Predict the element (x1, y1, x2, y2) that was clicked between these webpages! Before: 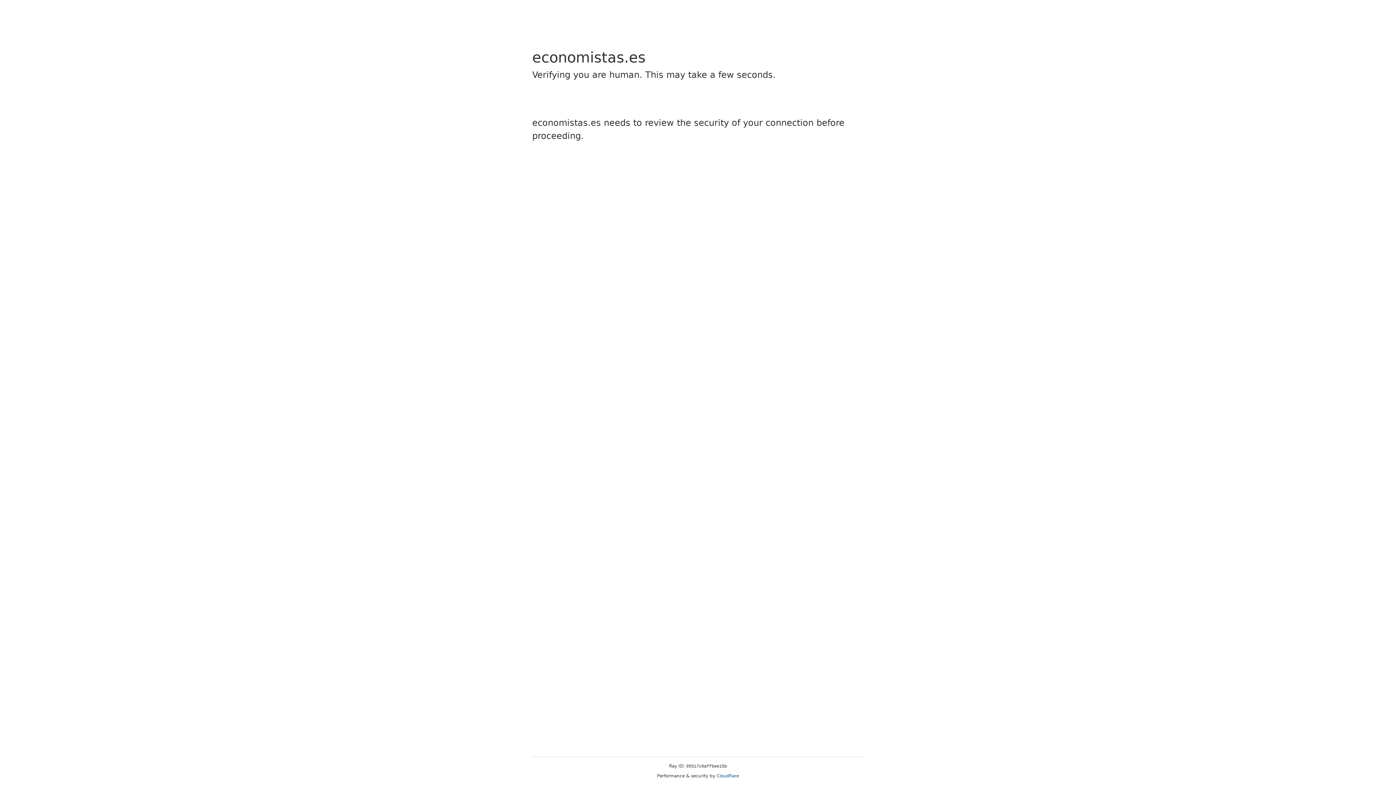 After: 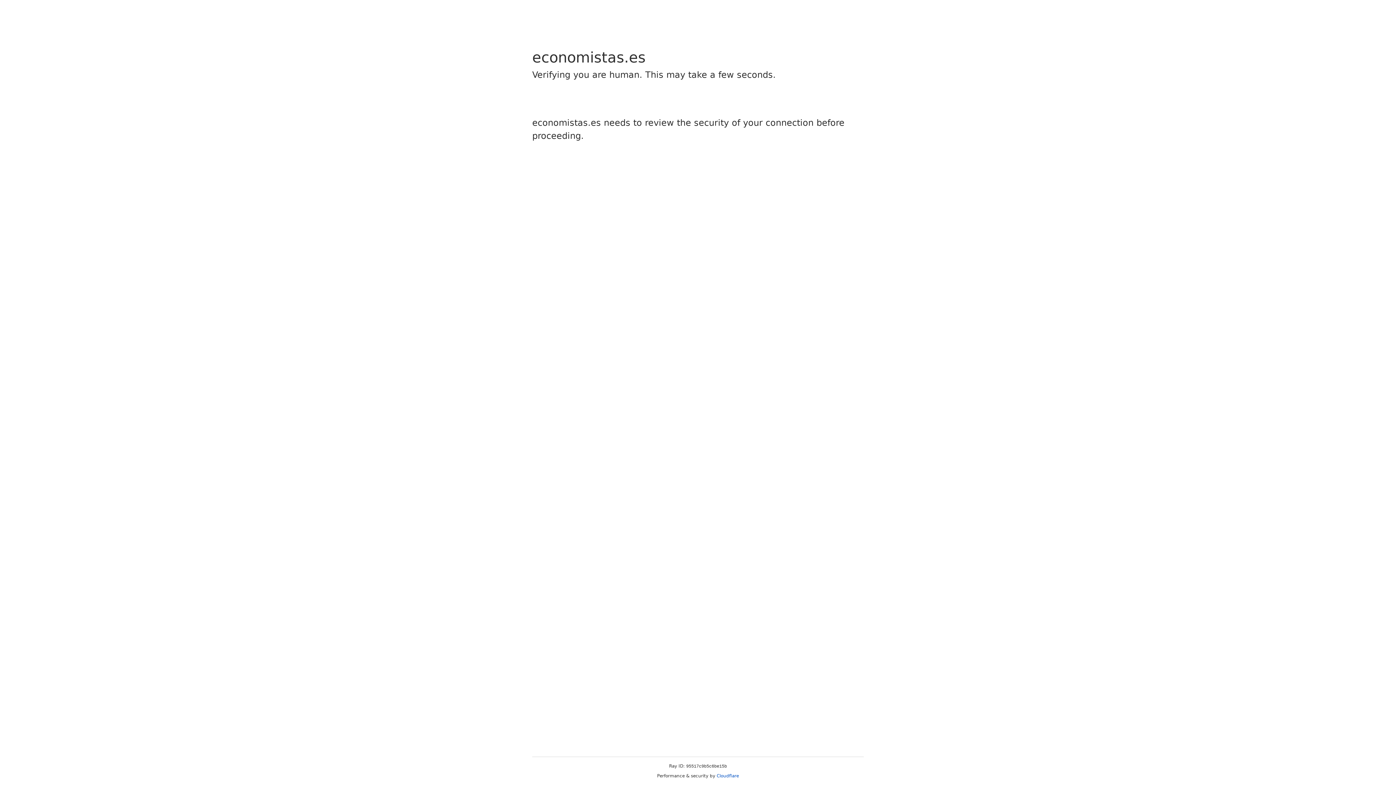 Action: label: Cloudflare bbox: (716, 773, 739, 778)